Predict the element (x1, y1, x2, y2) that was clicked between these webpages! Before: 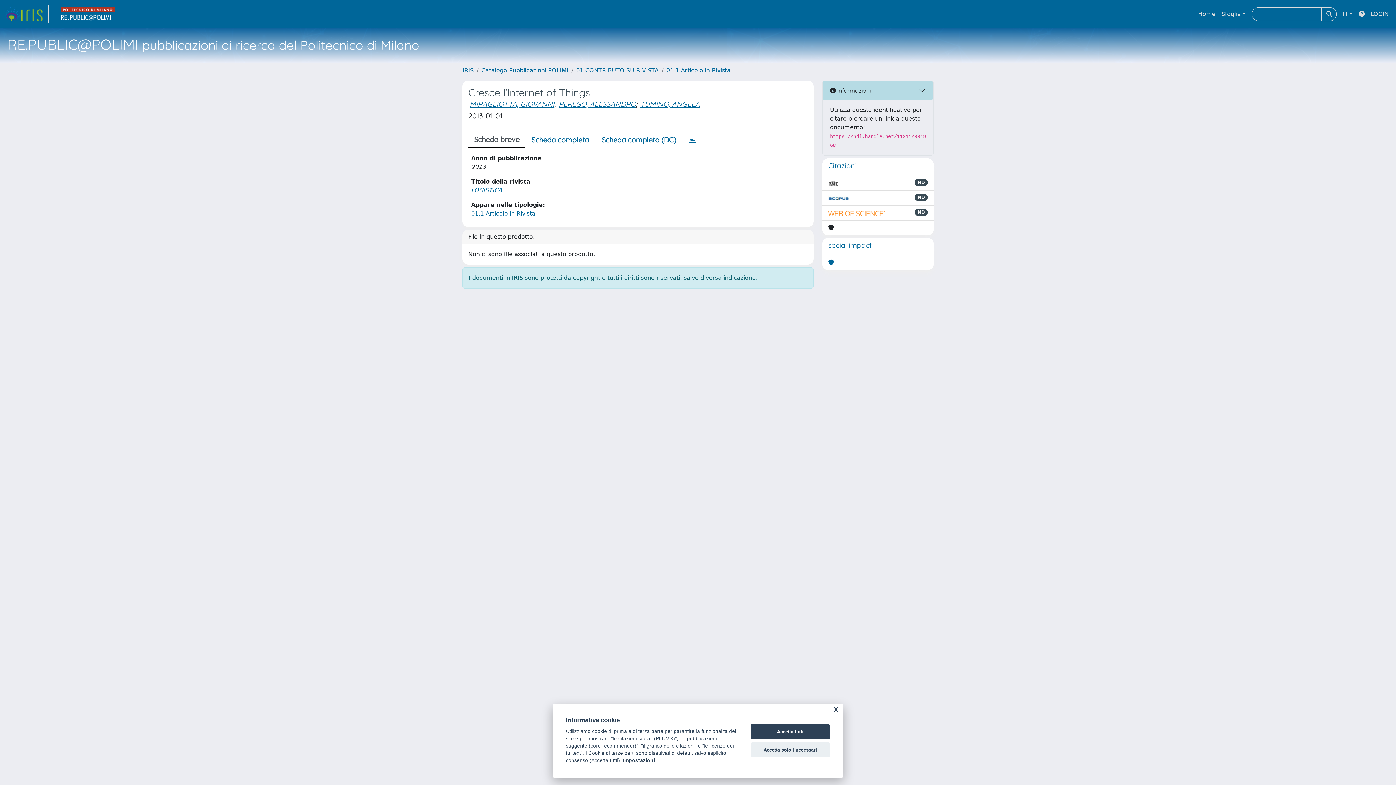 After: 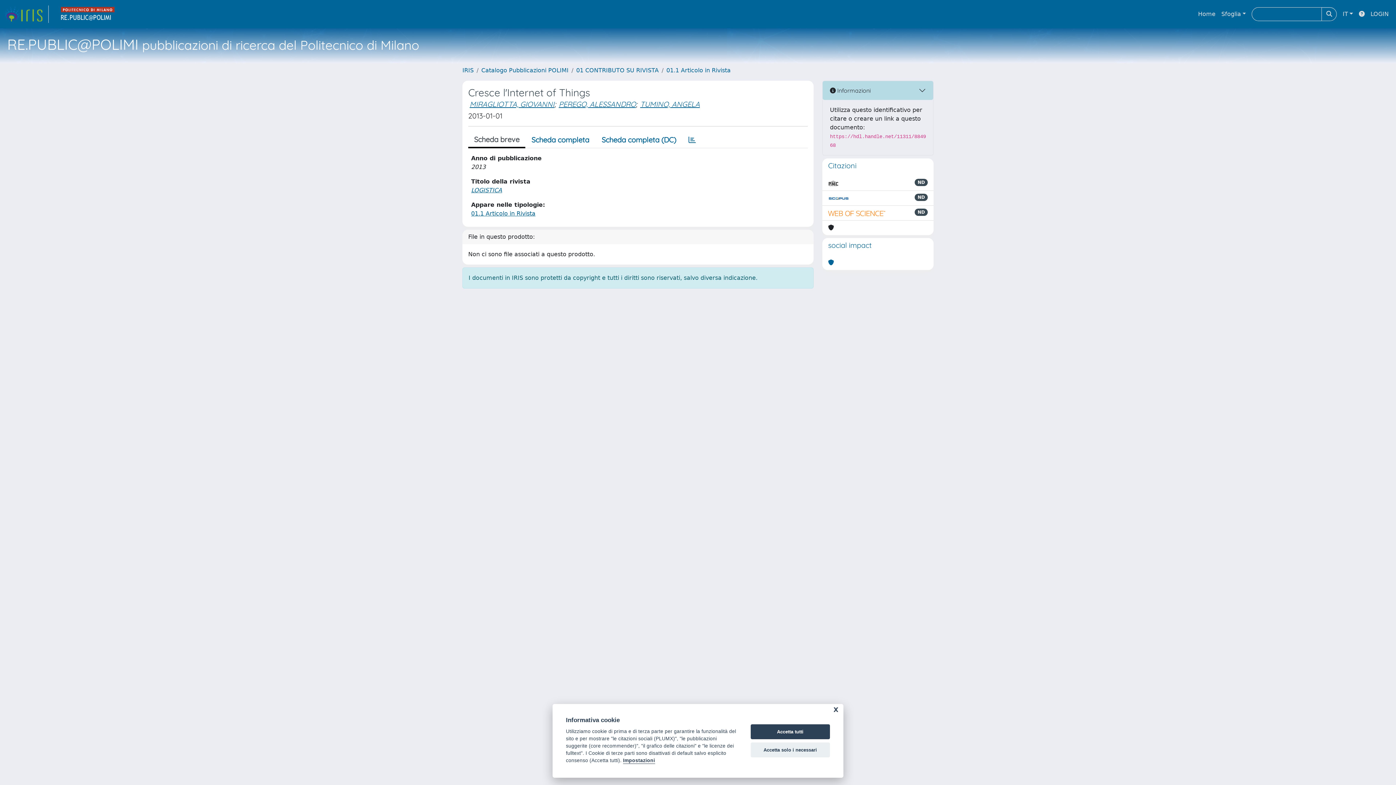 Action: bbox: (828, 208, 886, 217)